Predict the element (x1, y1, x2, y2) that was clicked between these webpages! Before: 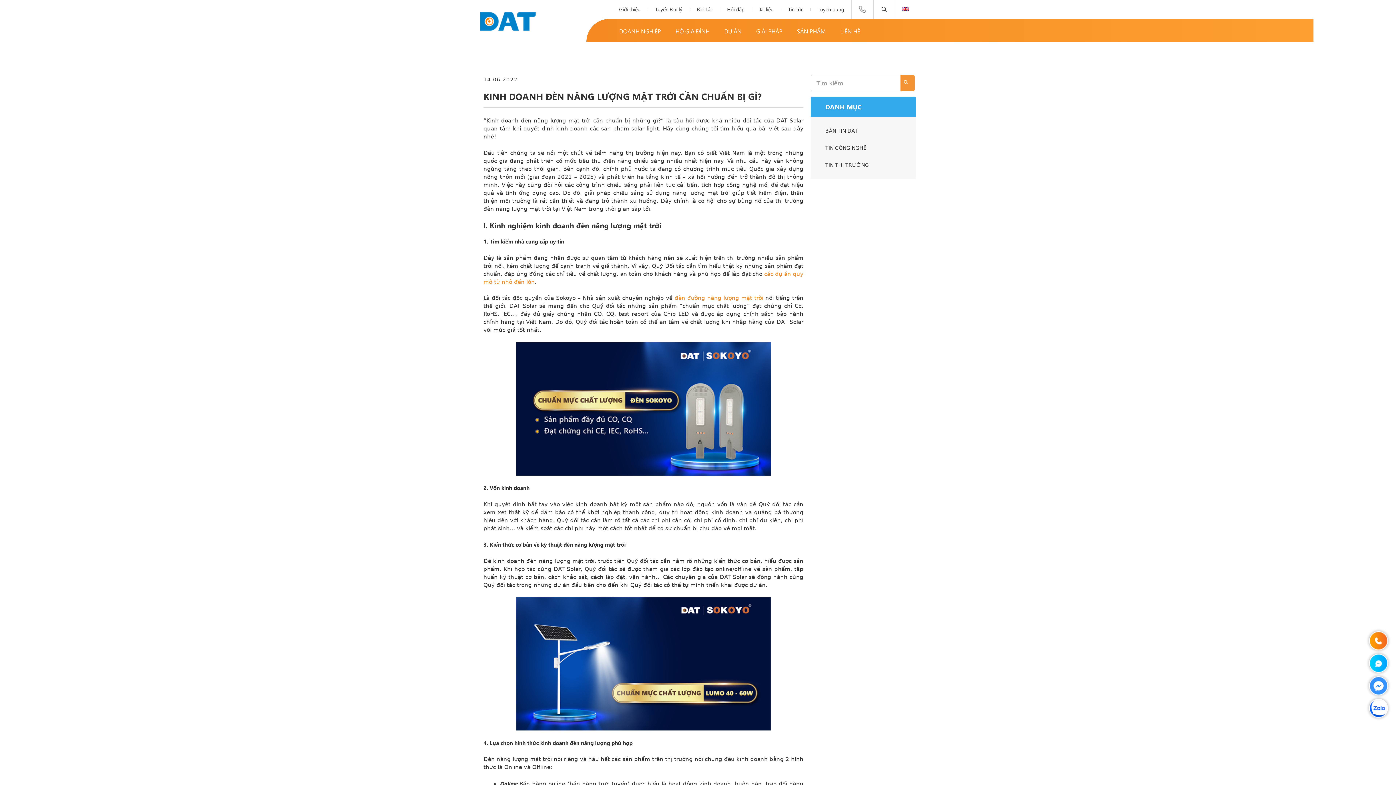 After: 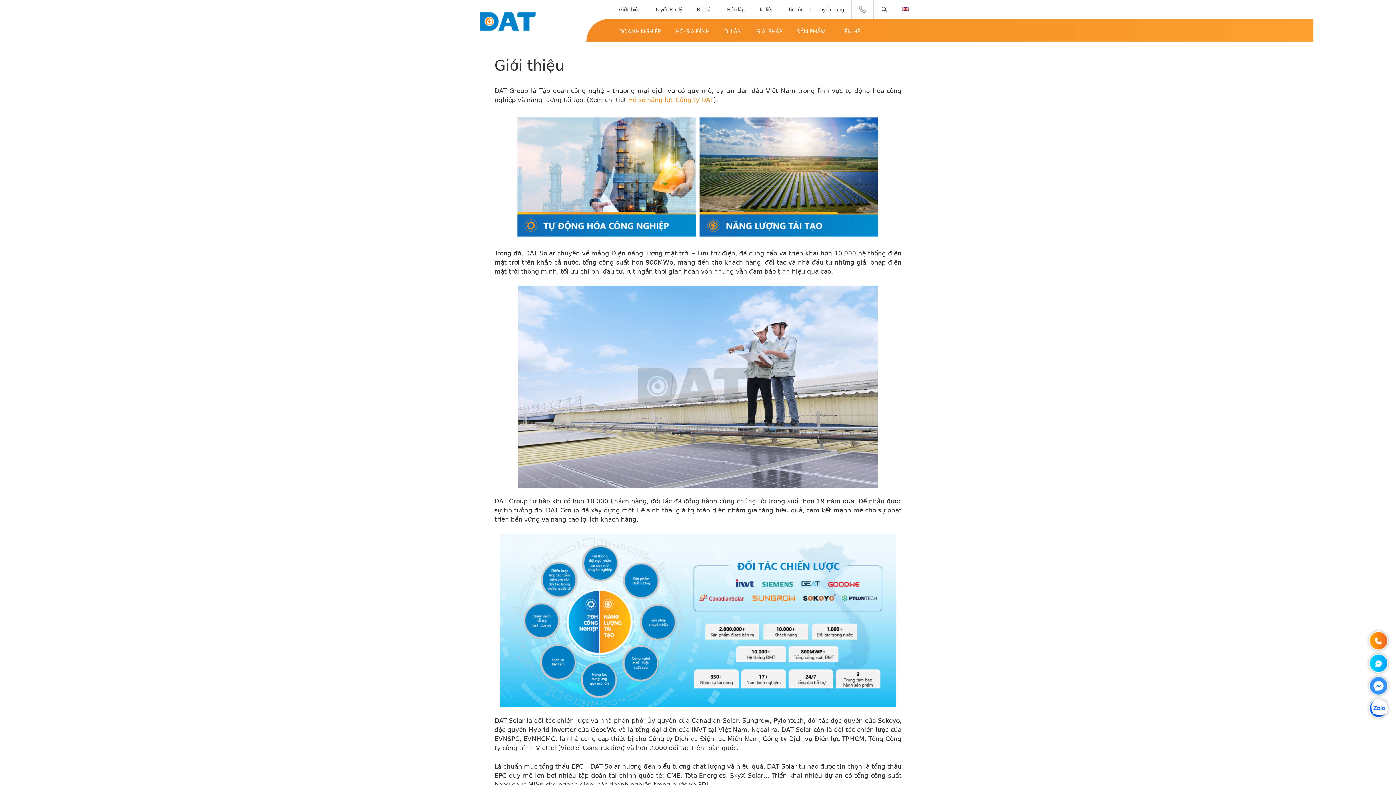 Action: bbox: (612, 0, 648, 18) label: Giới thiệu